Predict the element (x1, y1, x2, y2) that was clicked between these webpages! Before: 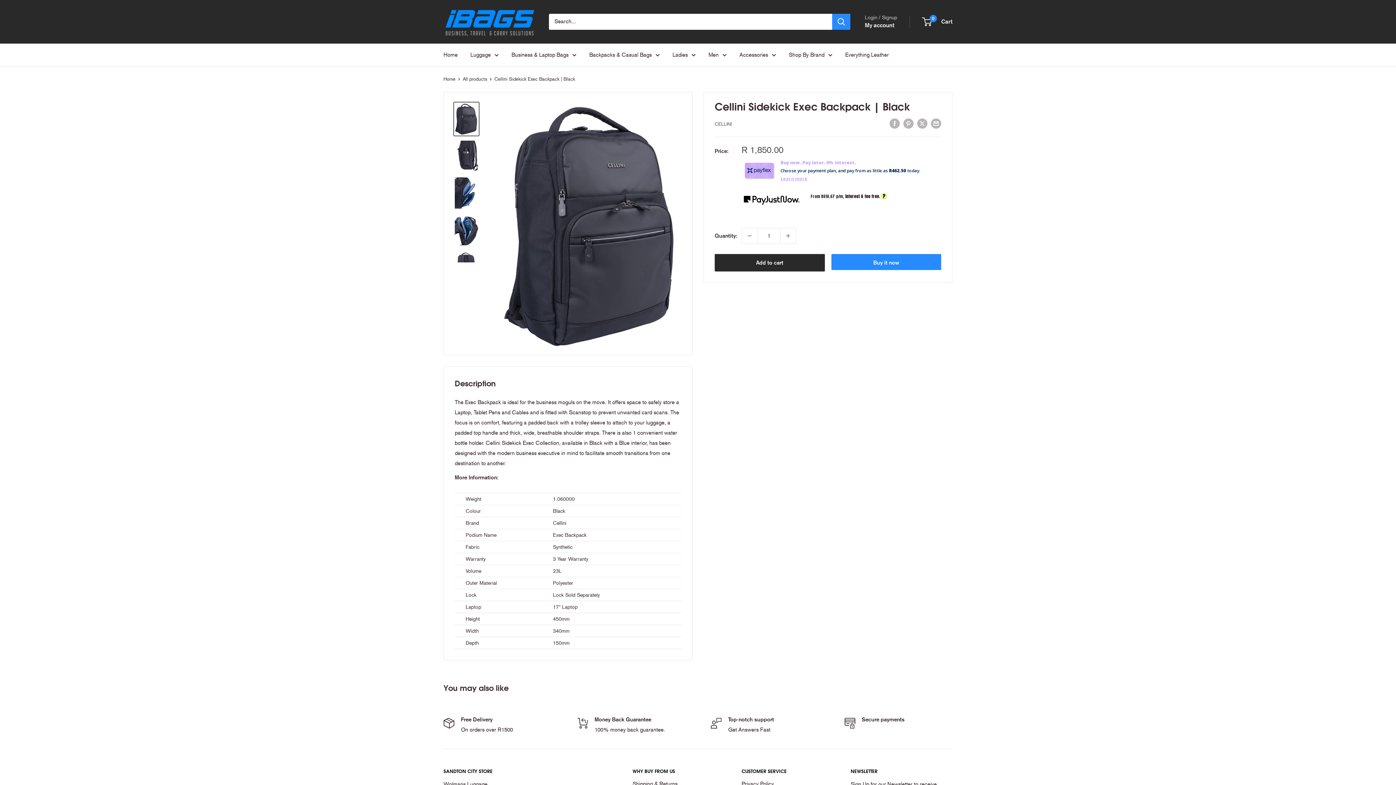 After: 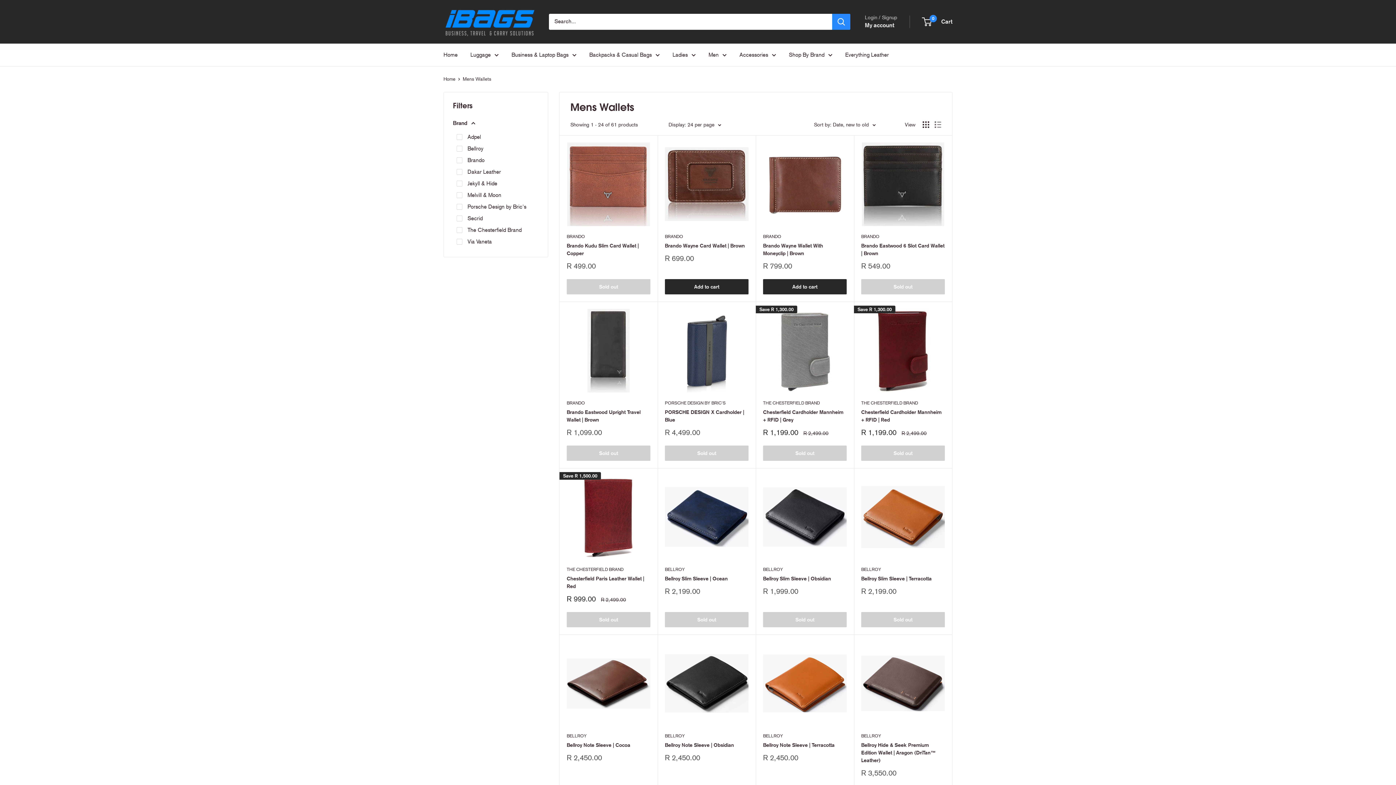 Action: bbox: (708, 49, 726, 59) label: Men